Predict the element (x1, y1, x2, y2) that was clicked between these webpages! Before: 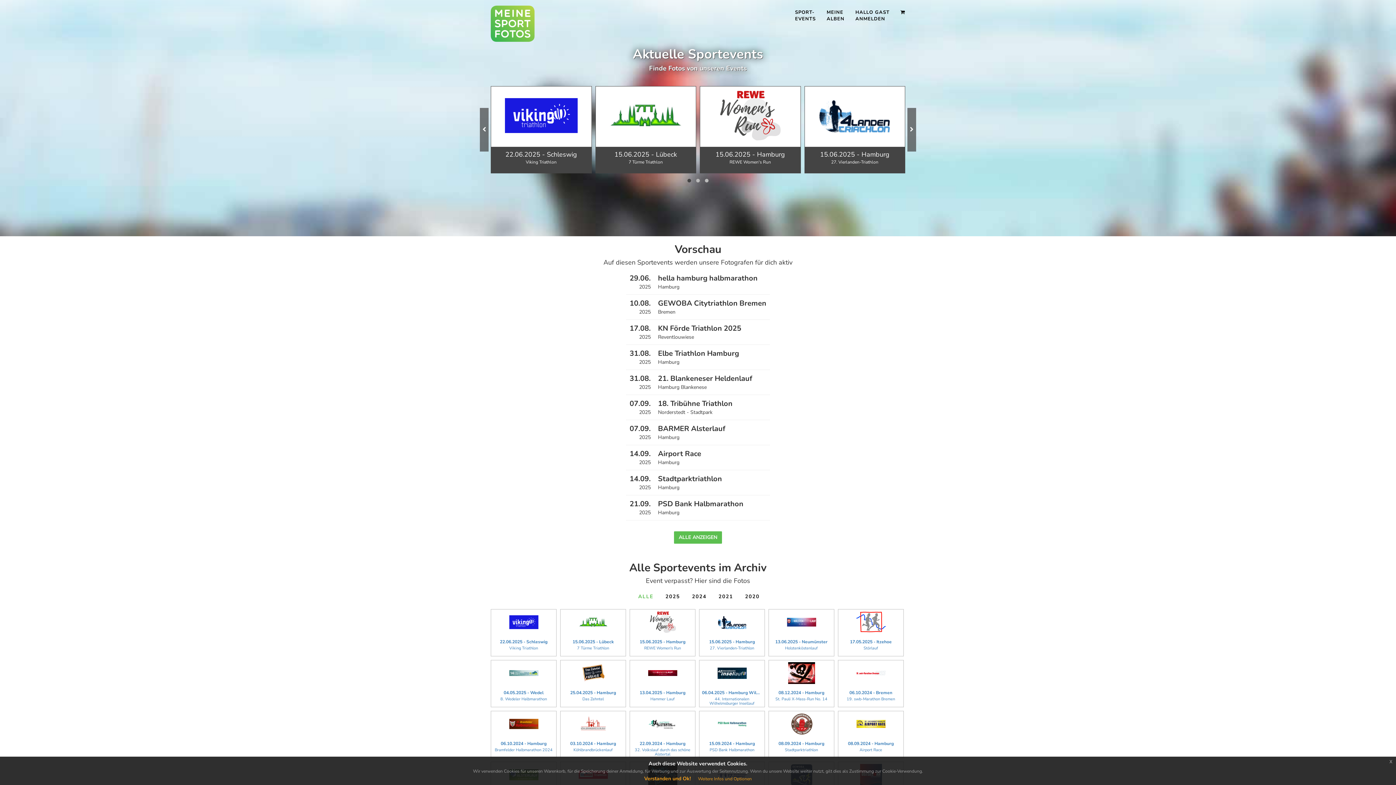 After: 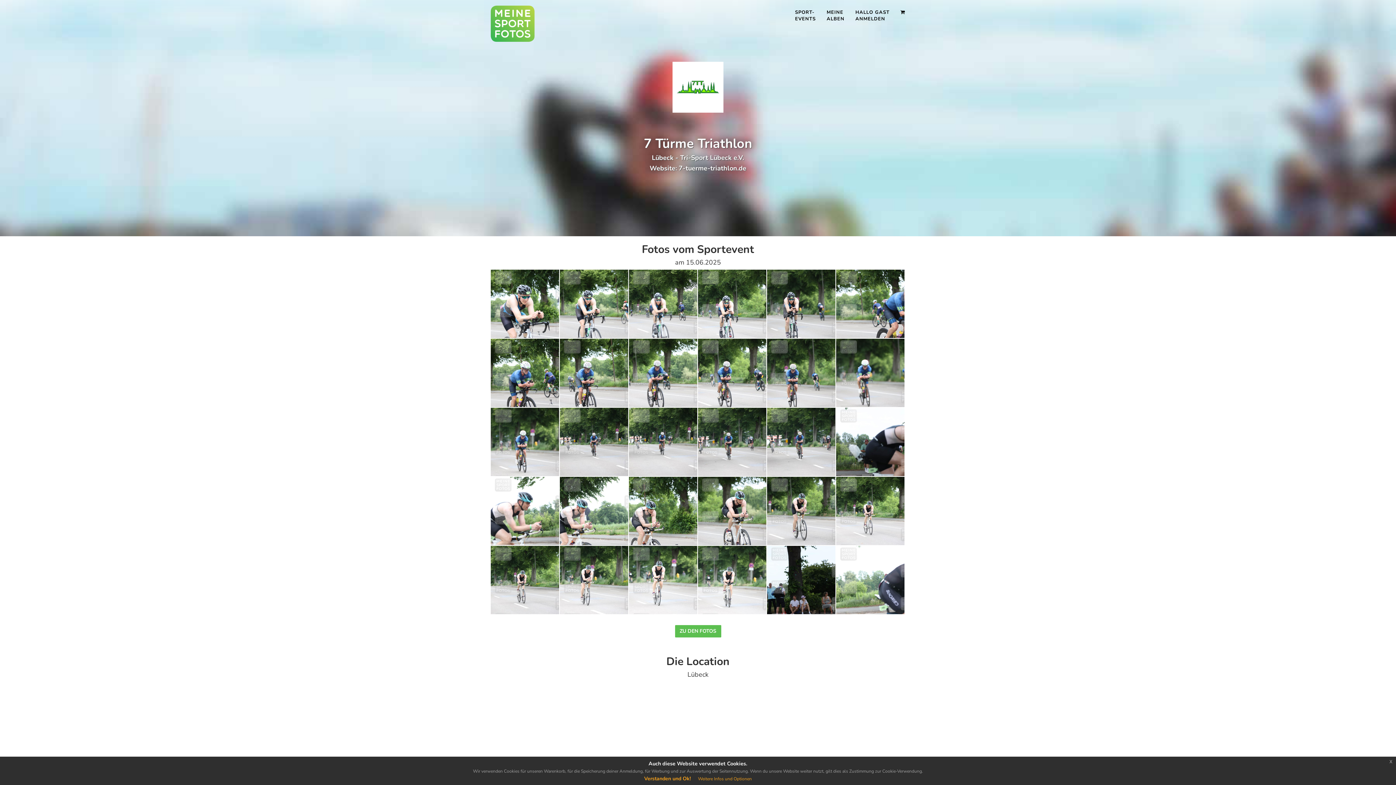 Action: bbox: (595, 139, 696, 176) label: 15.06.2025 - Lübeck
7 Türme Triathlon